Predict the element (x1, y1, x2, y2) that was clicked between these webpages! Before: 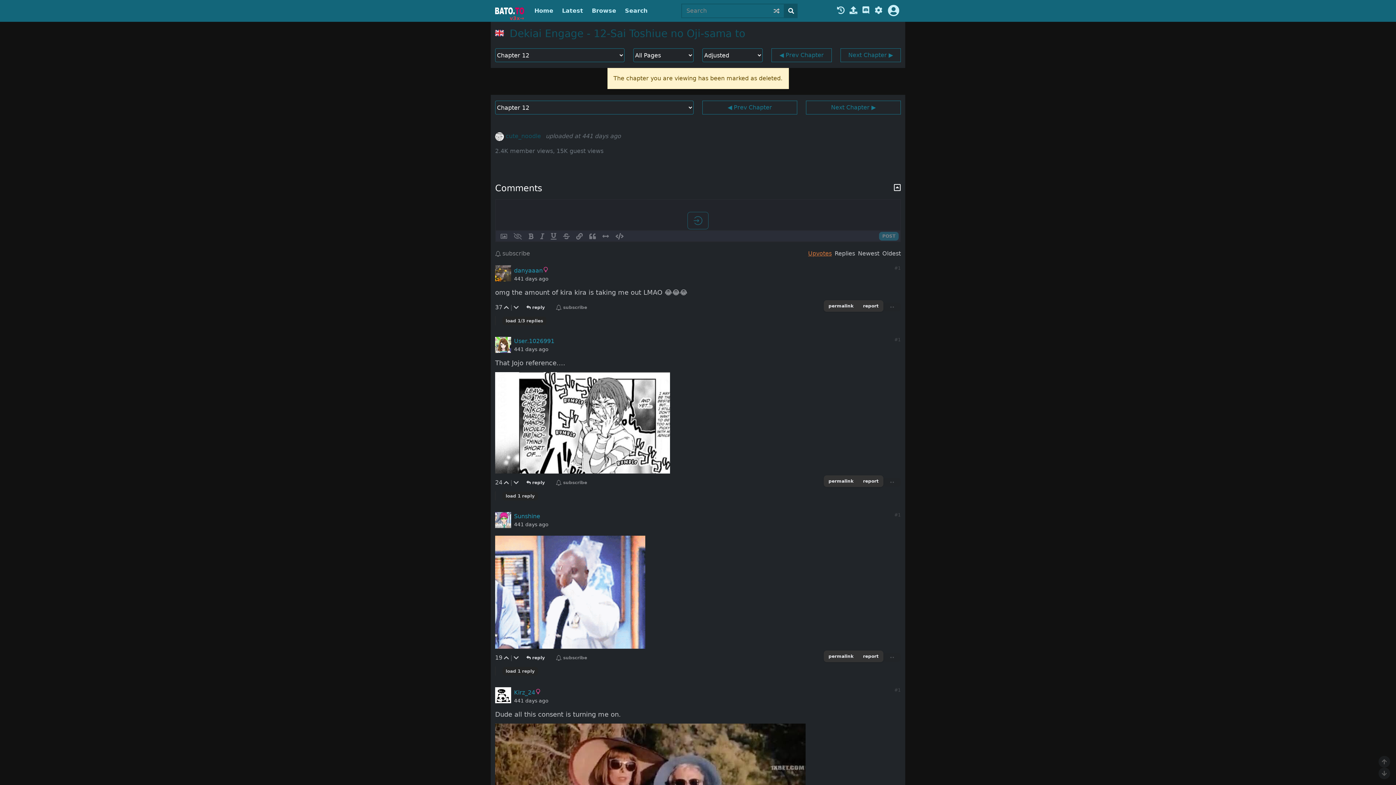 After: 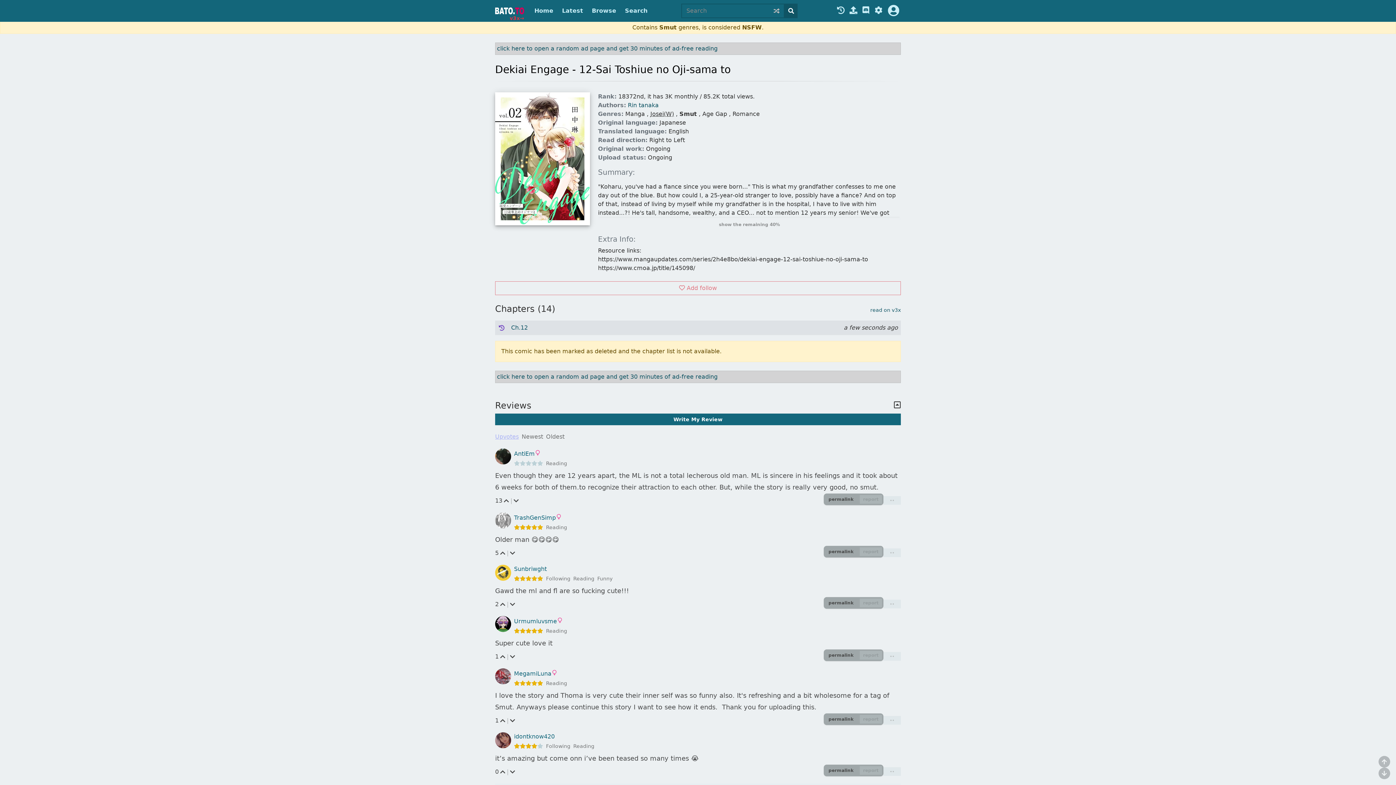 Action: label: Dekiai Engage - 12-Sai Toshiue no Oji-sama to bbox: (509, 27, 745, 39)